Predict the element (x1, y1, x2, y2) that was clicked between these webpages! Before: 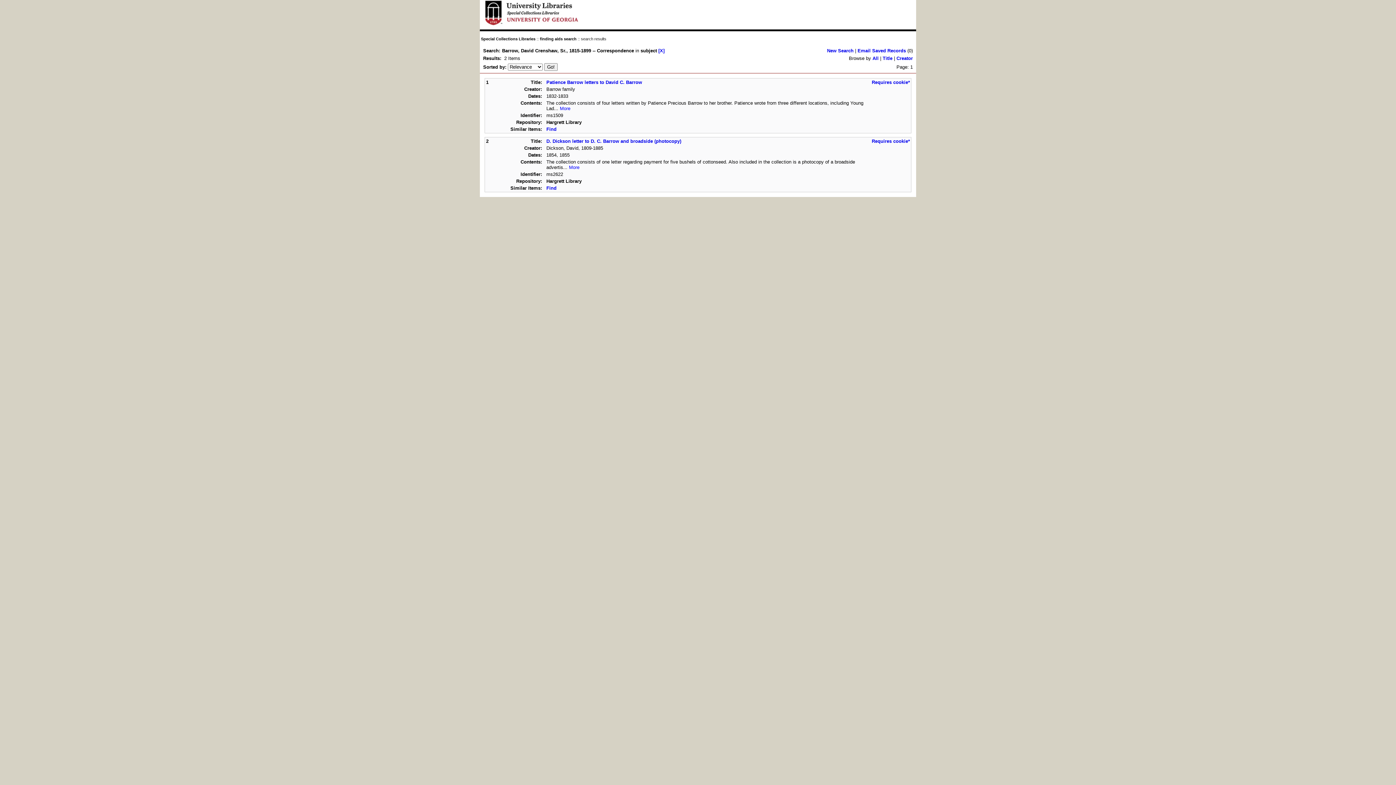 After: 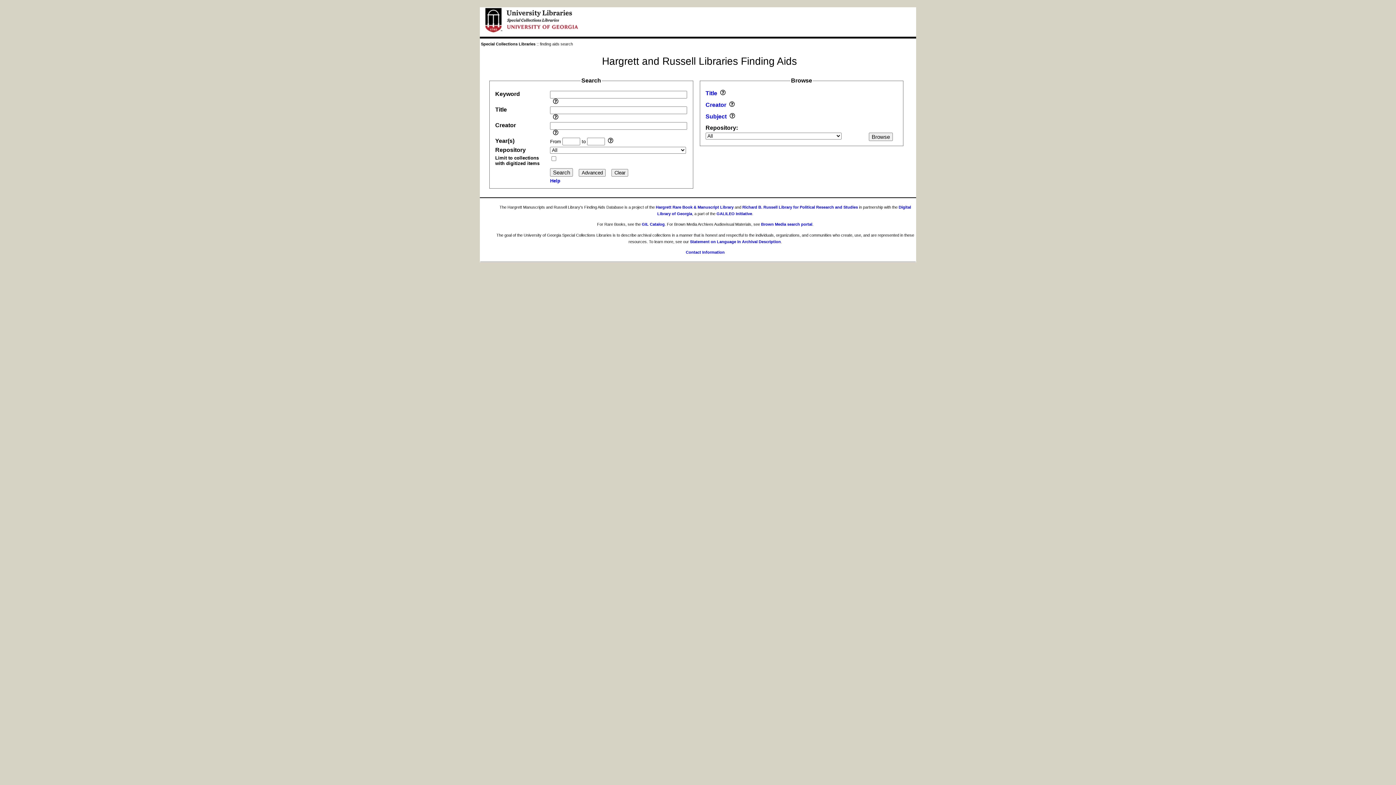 Action: bbox: (540, 36, 576, 41) label: finding aids search